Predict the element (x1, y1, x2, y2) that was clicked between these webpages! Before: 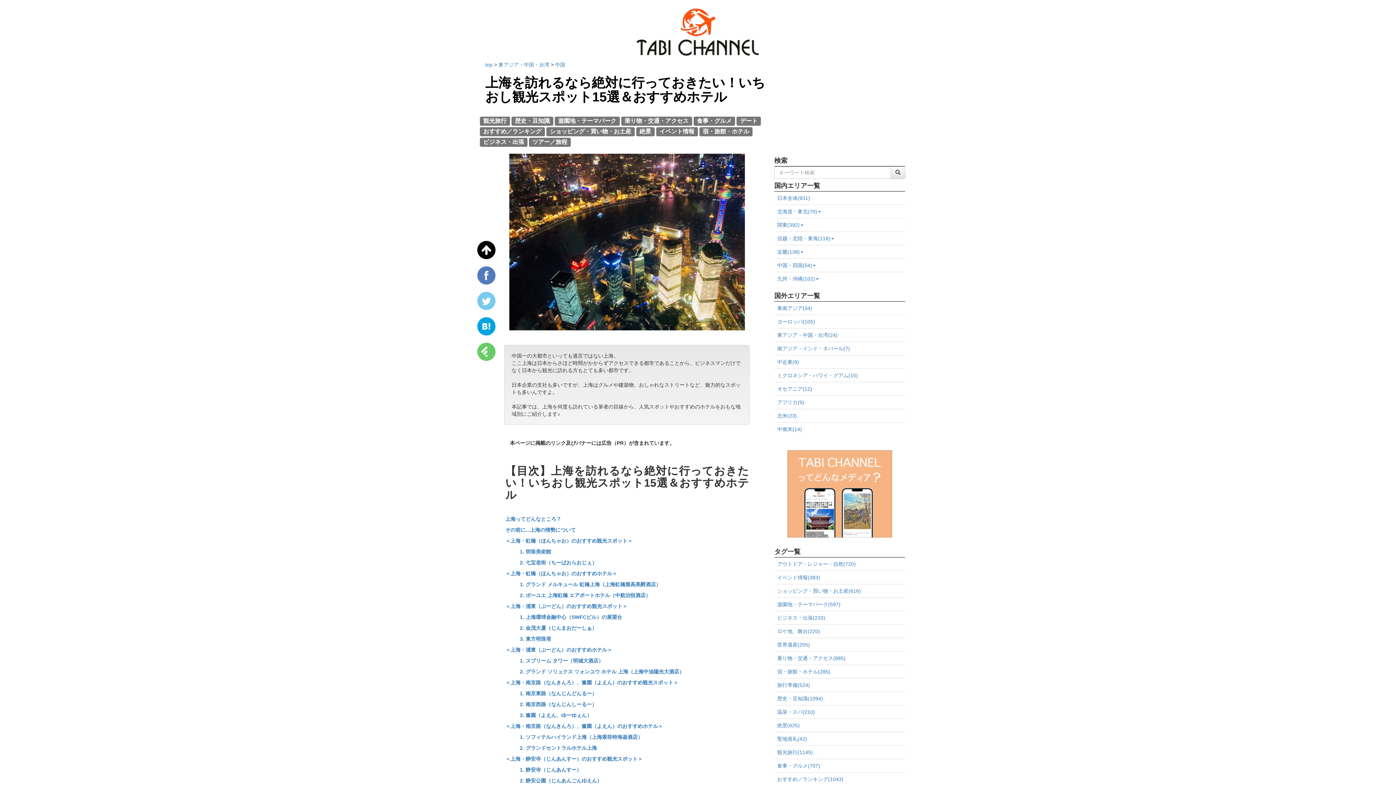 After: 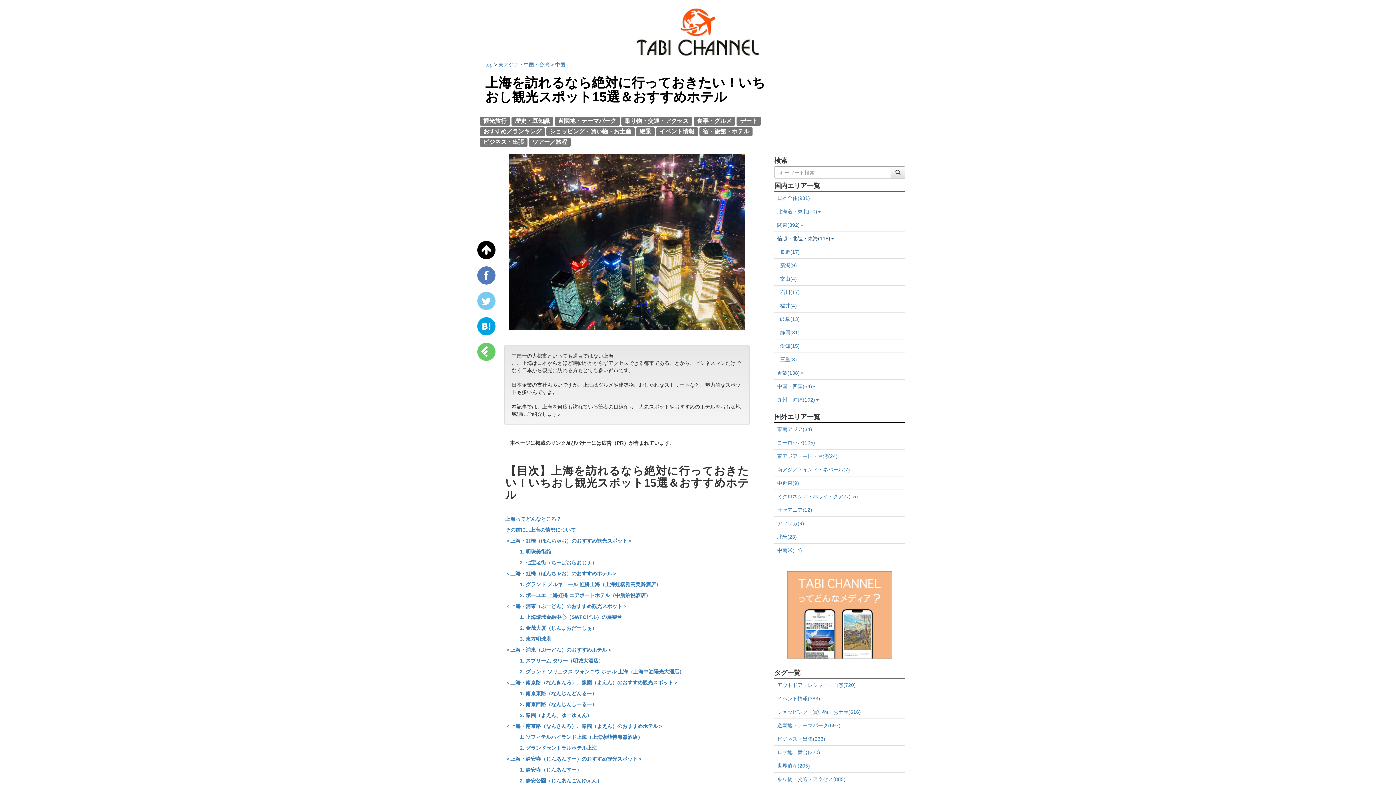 Action: label: 信越・北陸・東海(118) bbox: (777, 235, 834, 241)